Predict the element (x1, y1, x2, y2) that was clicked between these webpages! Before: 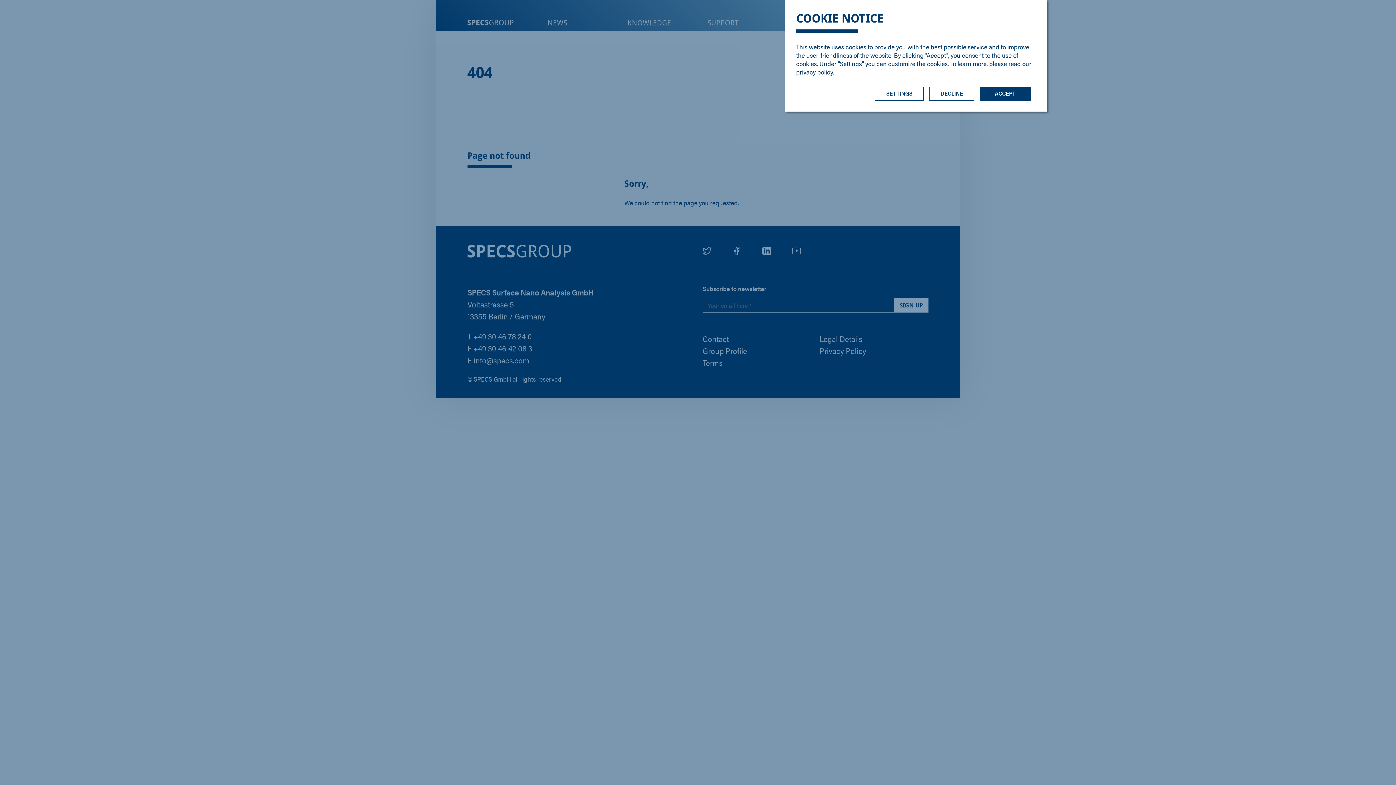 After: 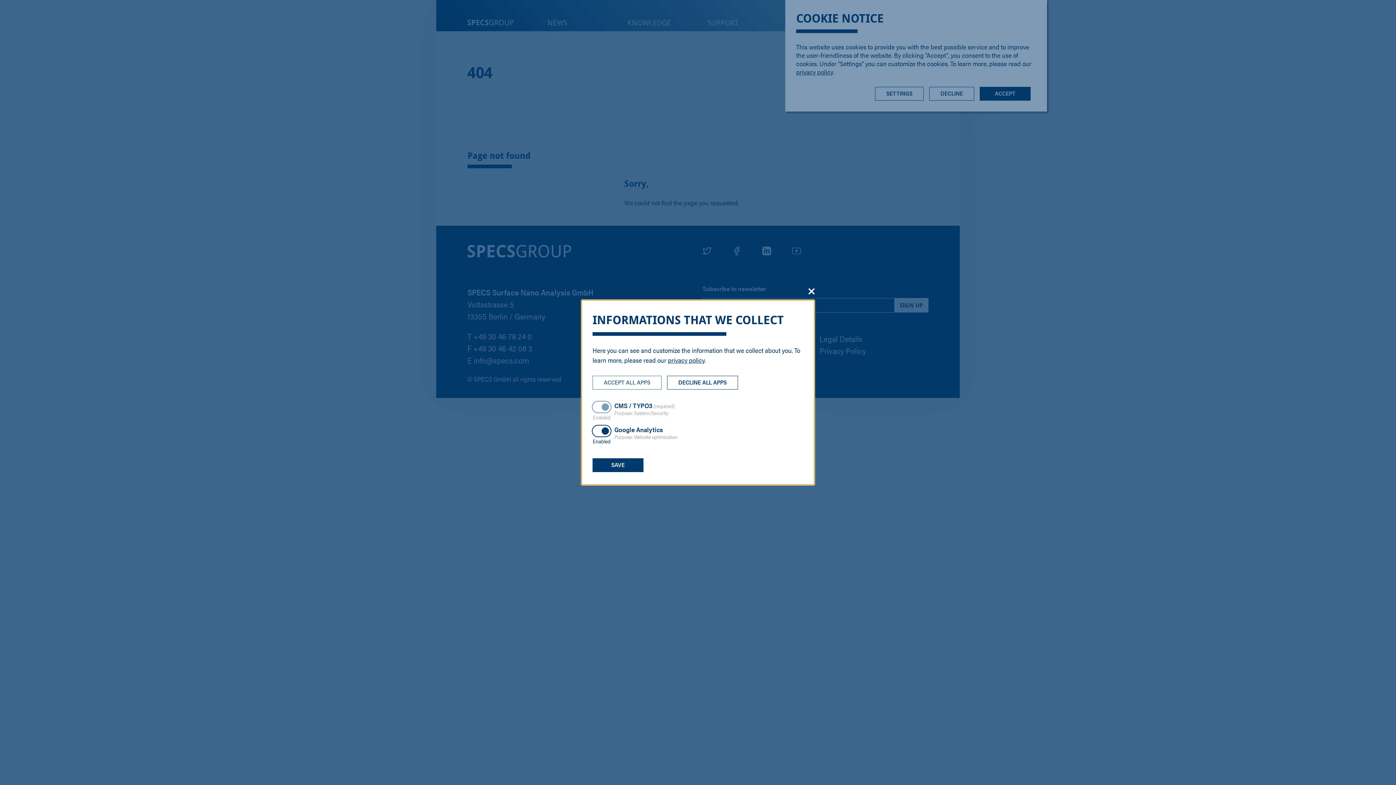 Action: label: SETTINGS bbox: (875, 86, 924, 100)